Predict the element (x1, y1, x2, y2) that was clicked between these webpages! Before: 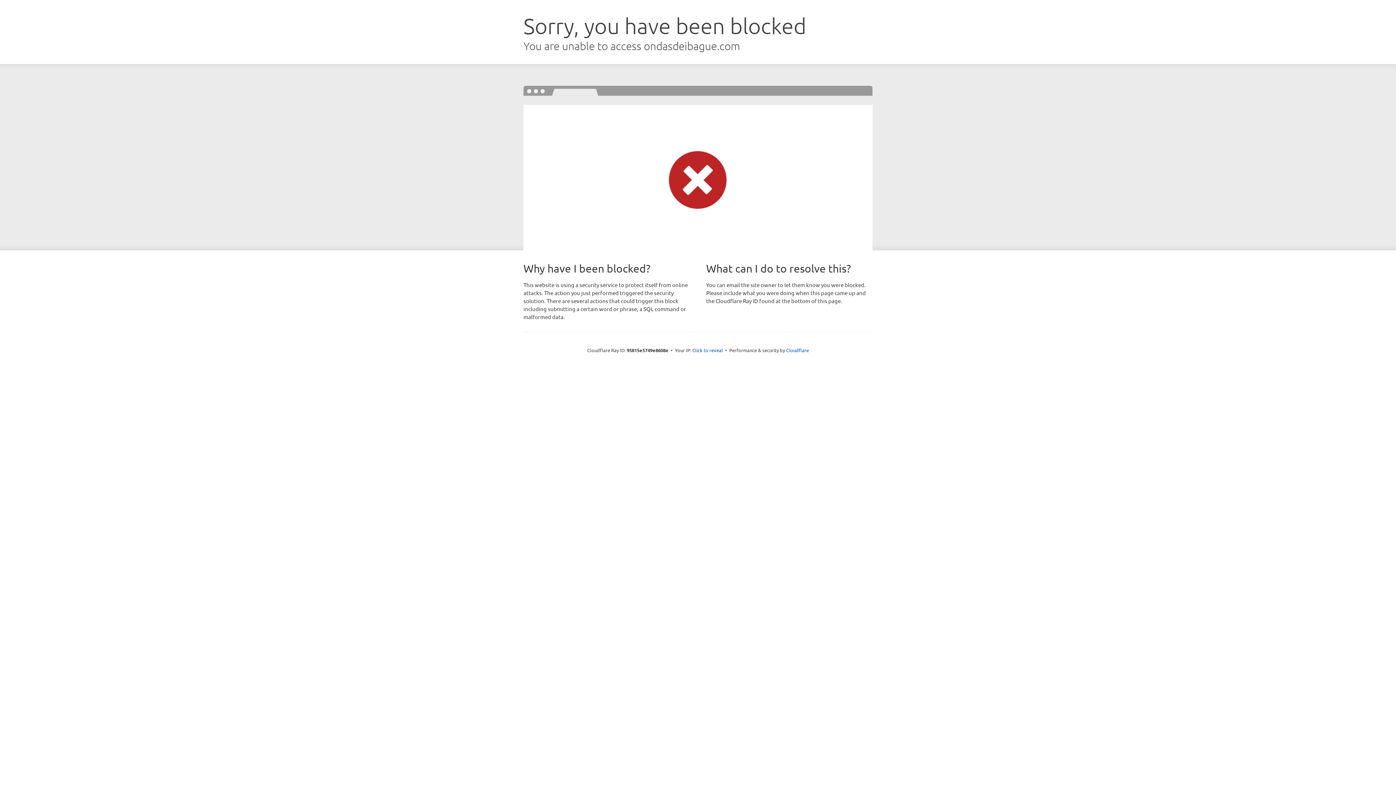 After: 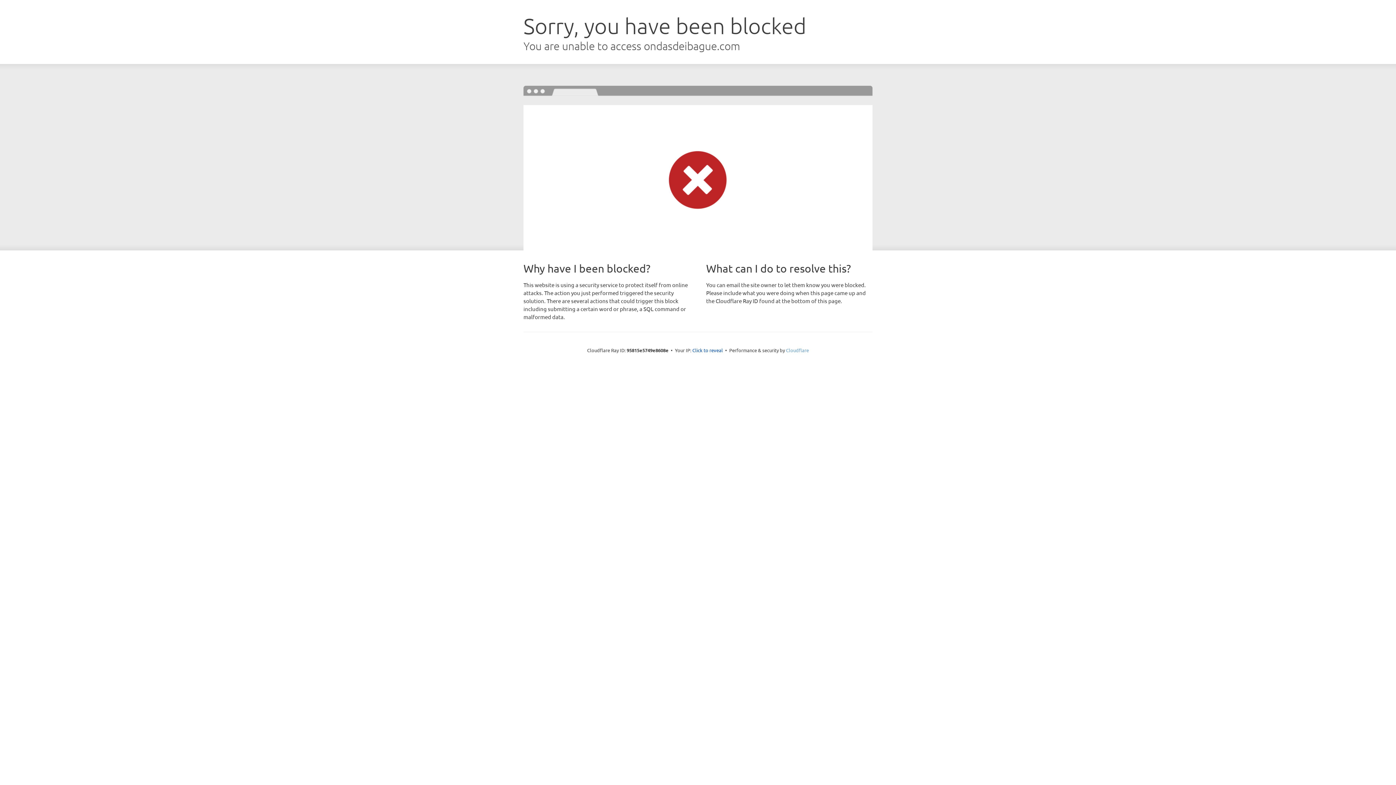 Action: label: Cloudflare bbox: (786, 347, 809, 353)